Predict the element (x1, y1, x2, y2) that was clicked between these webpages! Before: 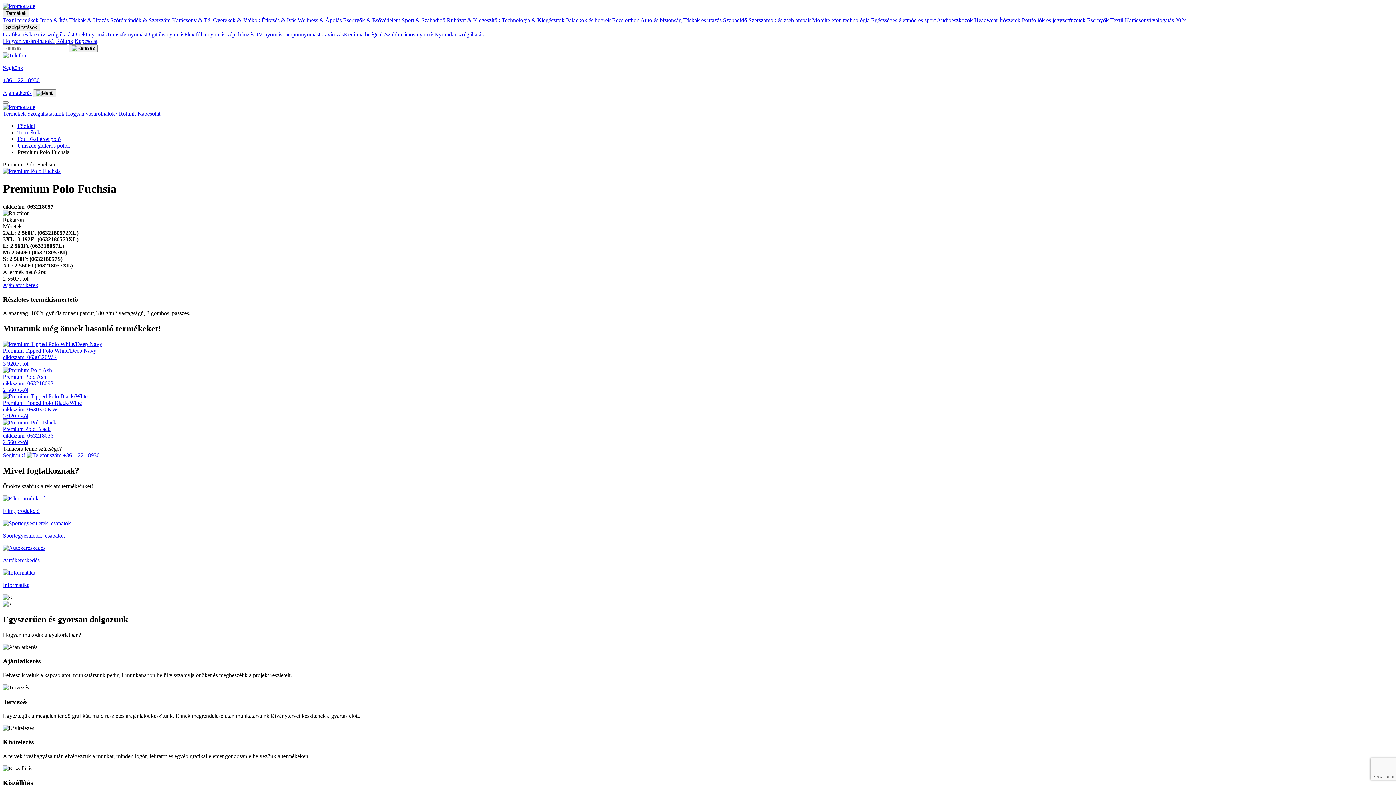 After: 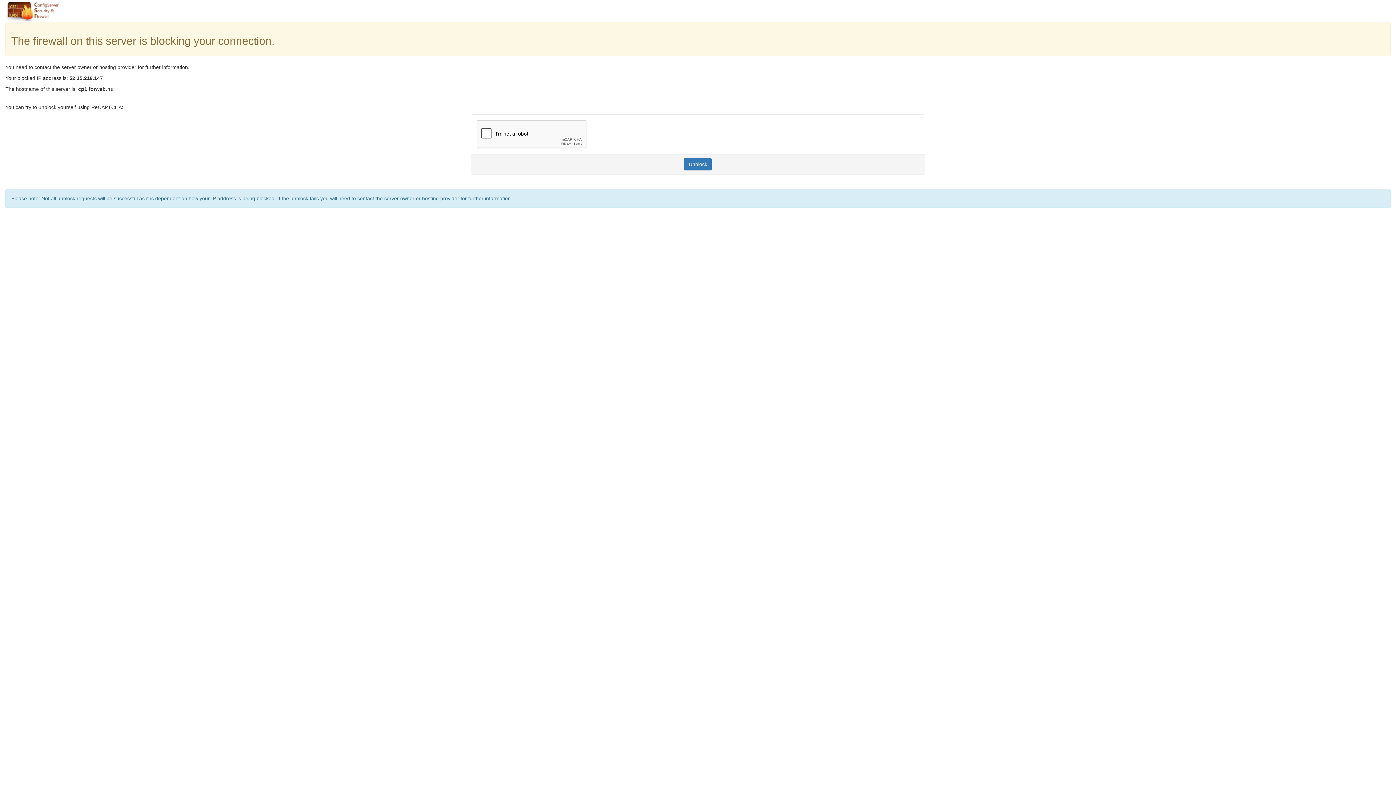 Action: bbox: (72, 31, 106, 37) label: Direkt nyomás